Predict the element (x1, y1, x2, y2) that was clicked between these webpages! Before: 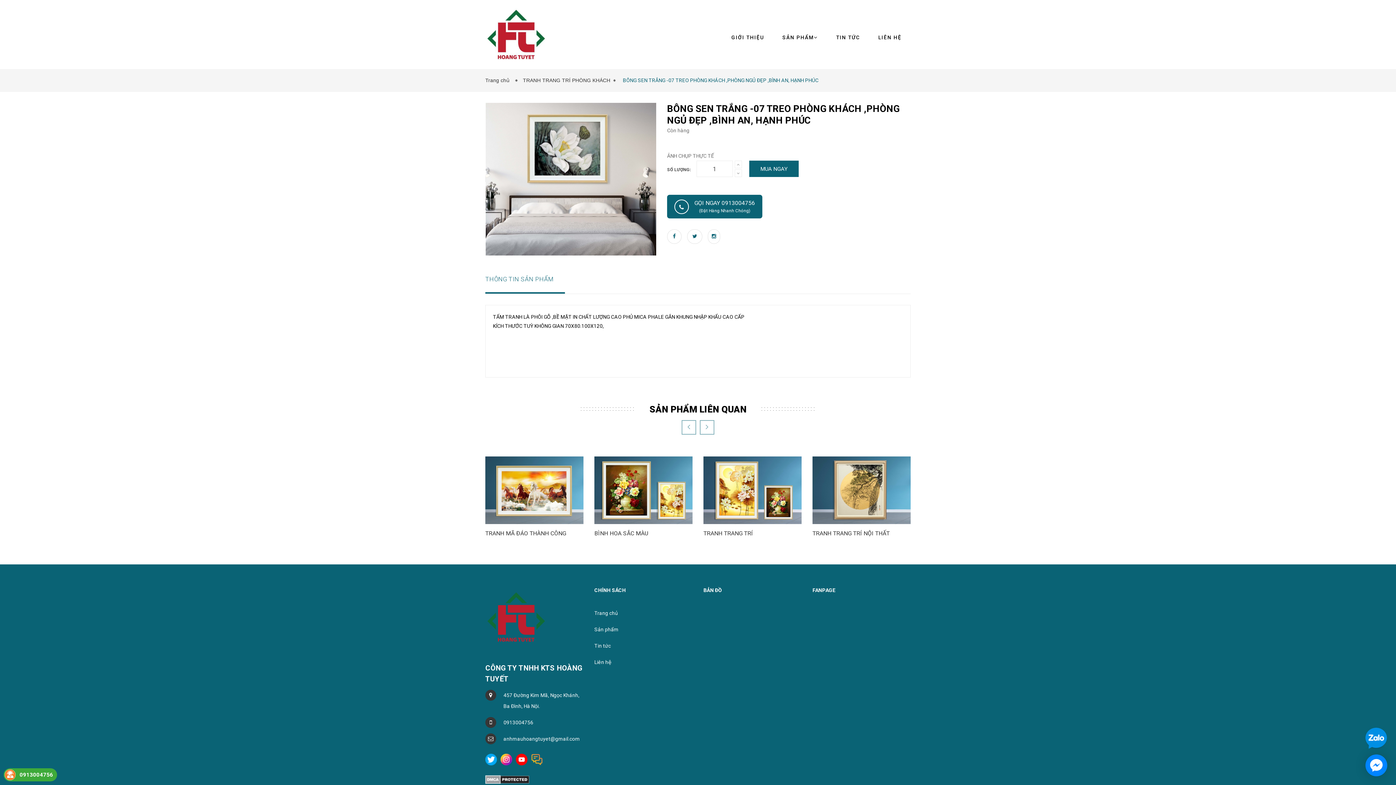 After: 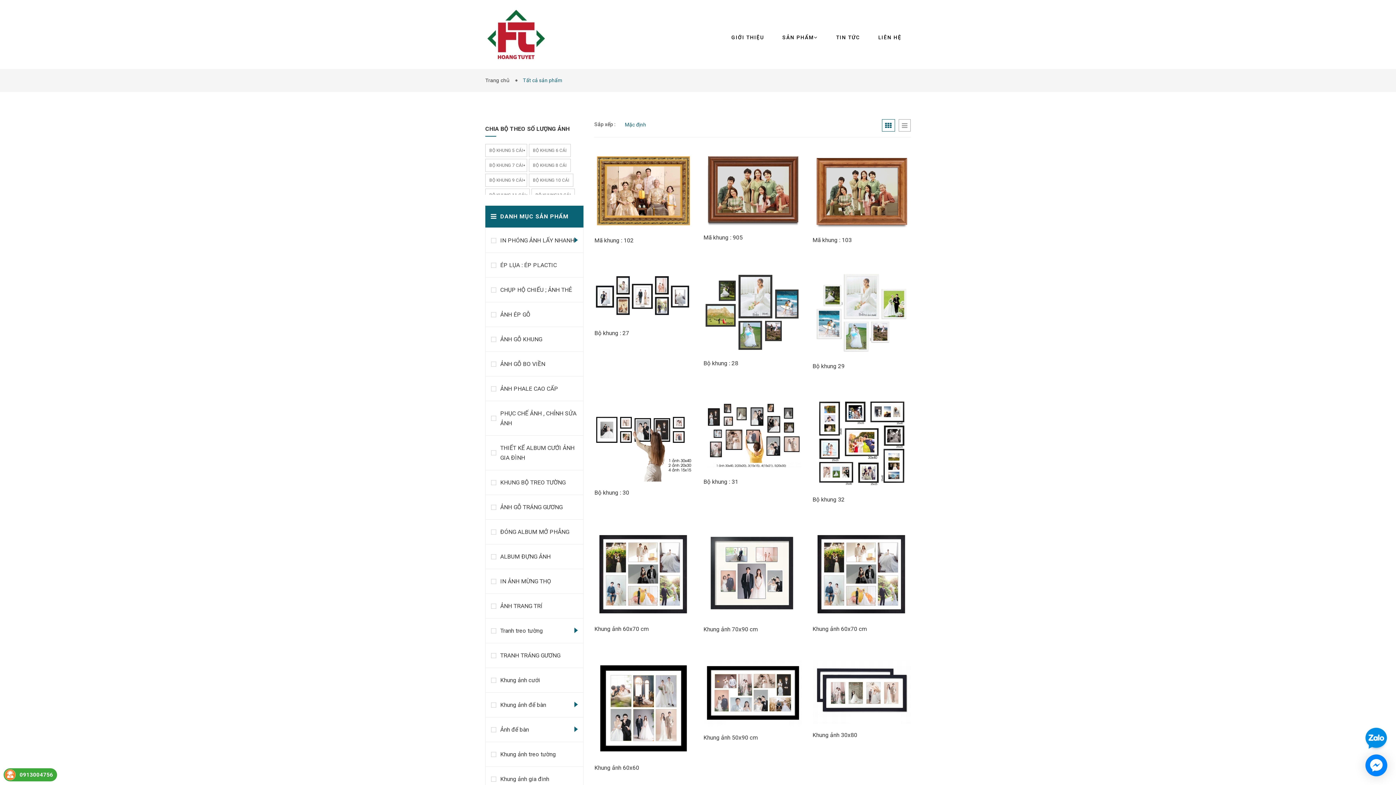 Action: bbox: (594, 621, 692, 638) label: Sản phẩm